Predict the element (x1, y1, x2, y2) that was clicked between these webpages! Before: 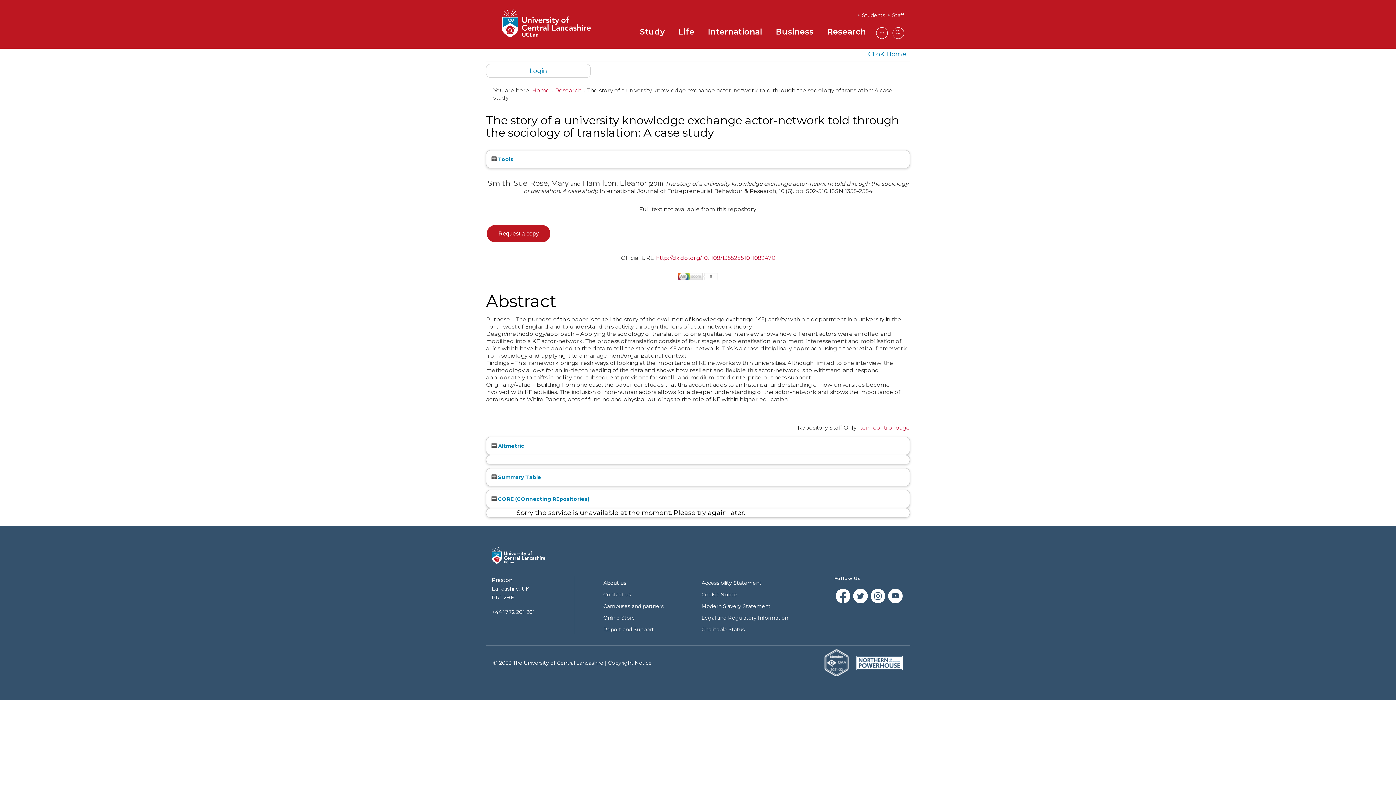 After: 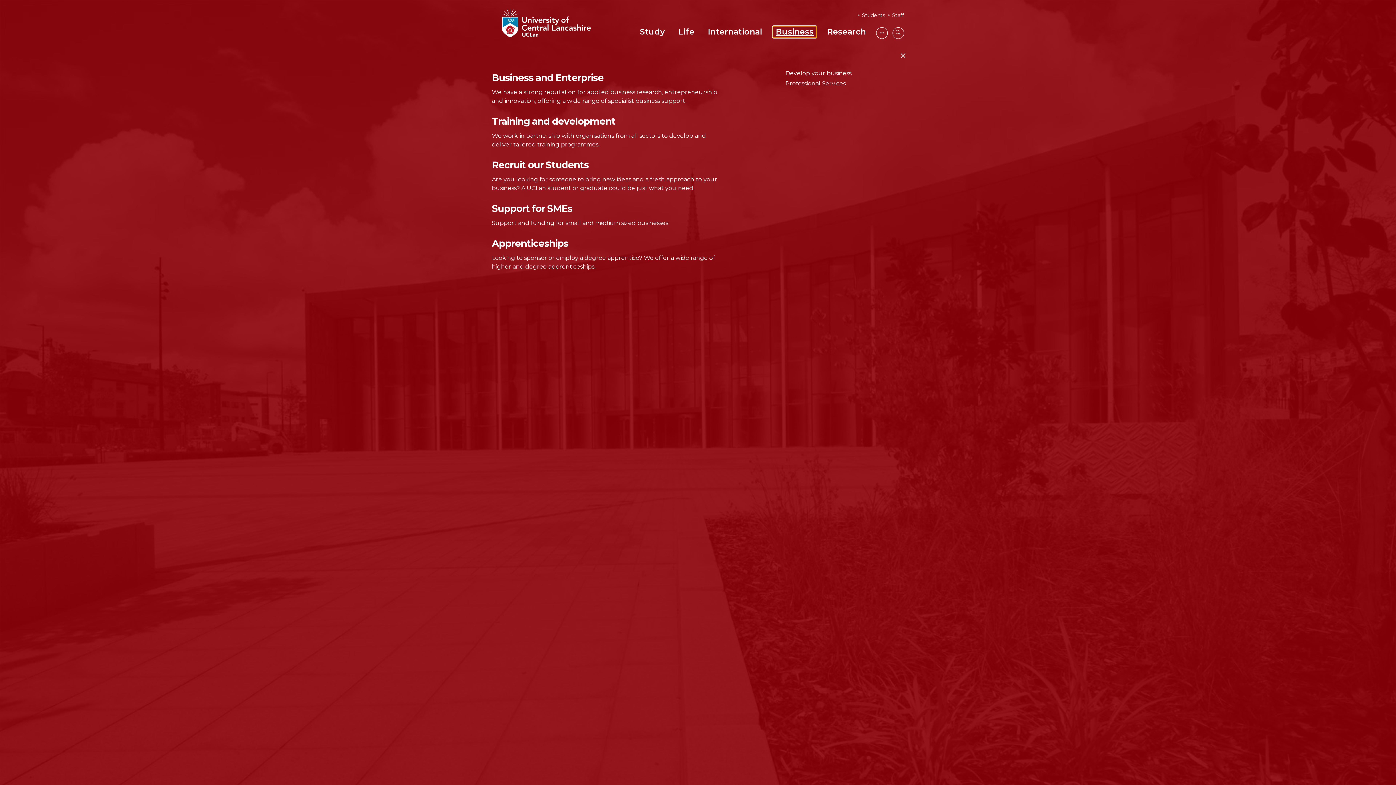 Action: label: Business bbox: (773, 26, 816, 37)